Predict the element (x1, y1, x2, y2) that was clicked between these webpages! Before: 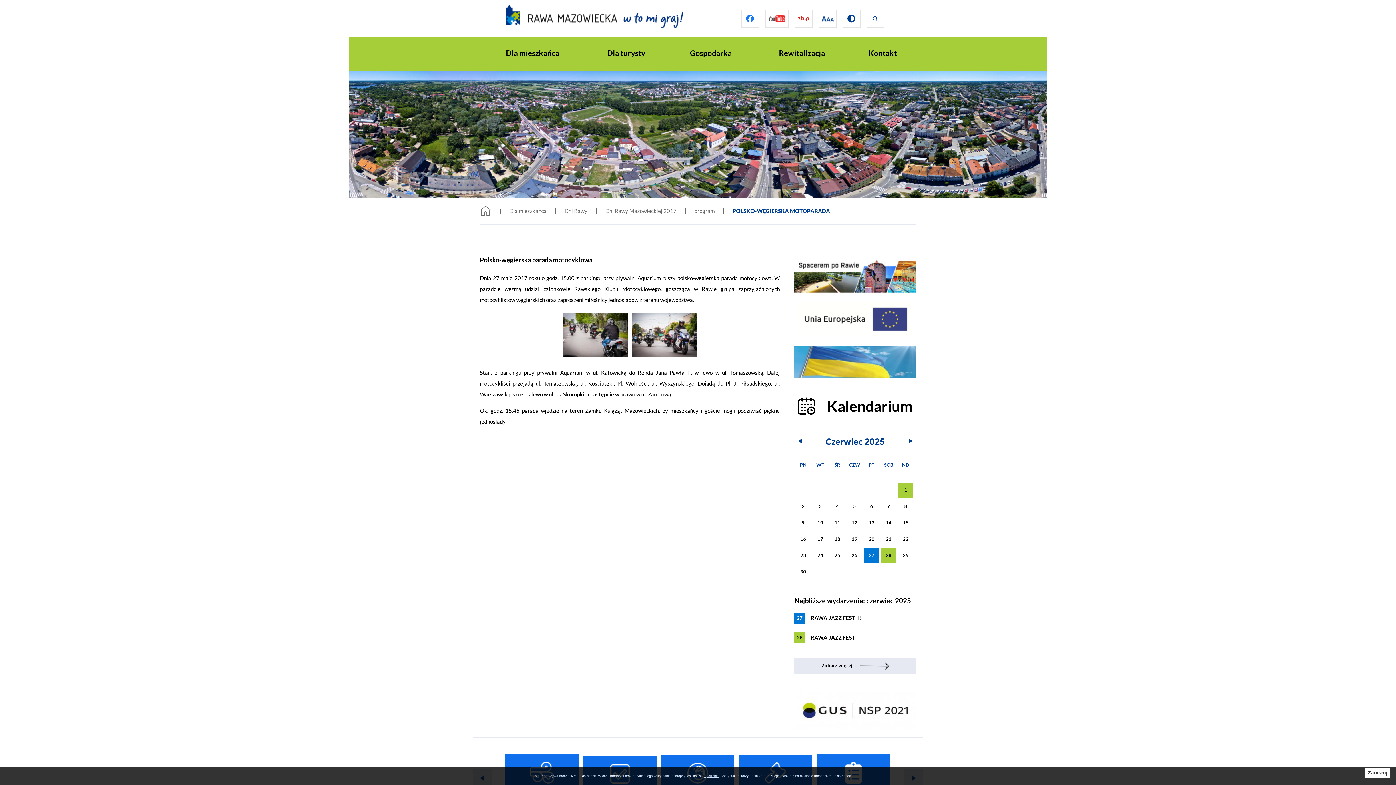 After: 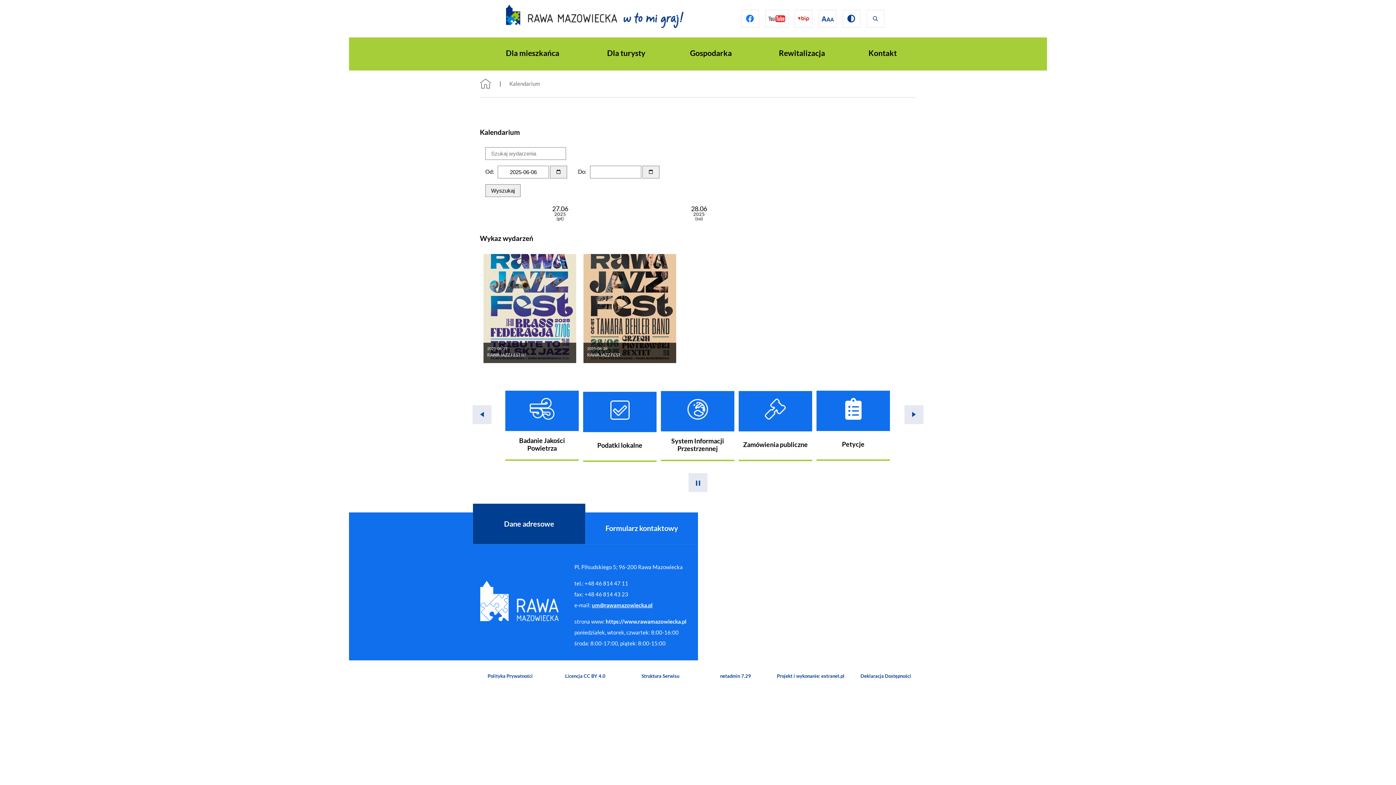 Action: bbox: (794, 658, 916, 674) label: Zobacz więcej 